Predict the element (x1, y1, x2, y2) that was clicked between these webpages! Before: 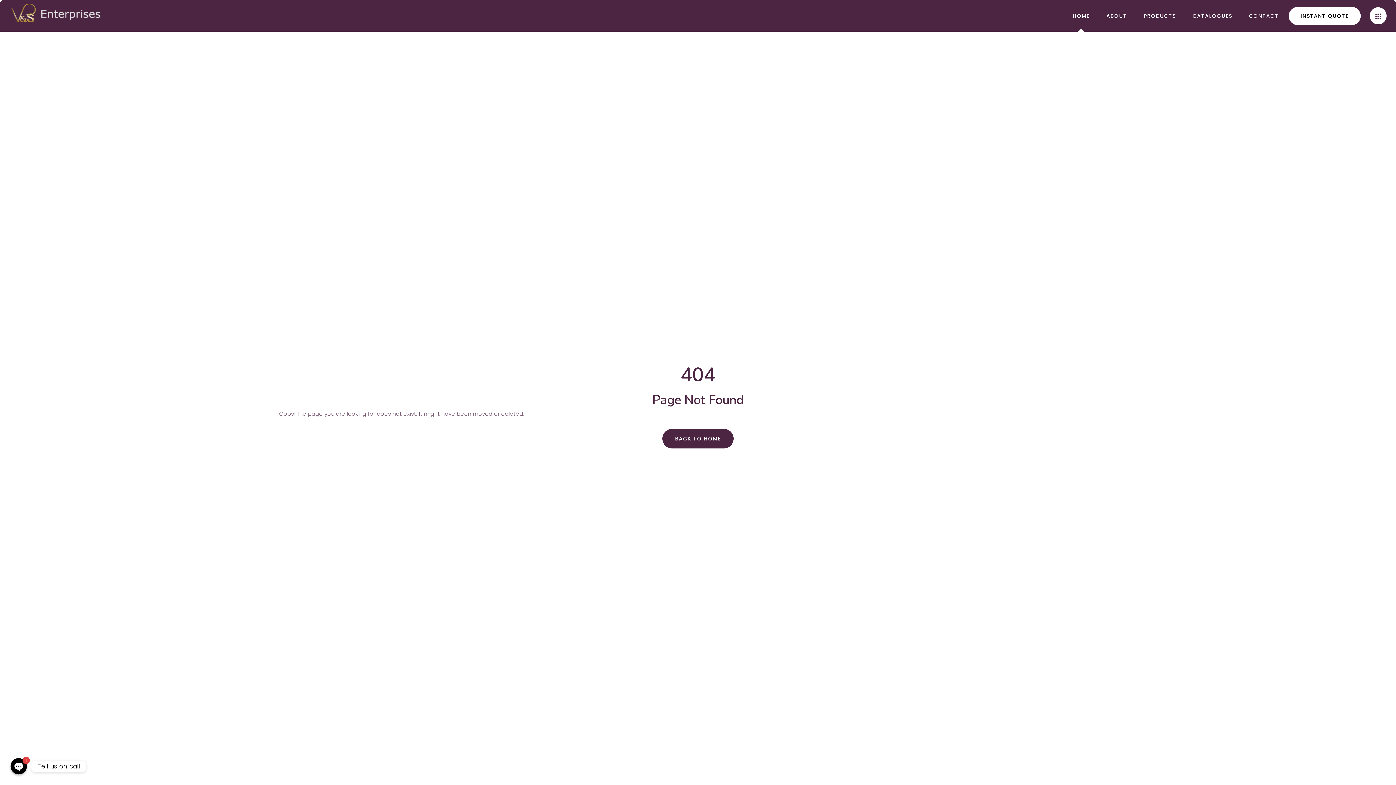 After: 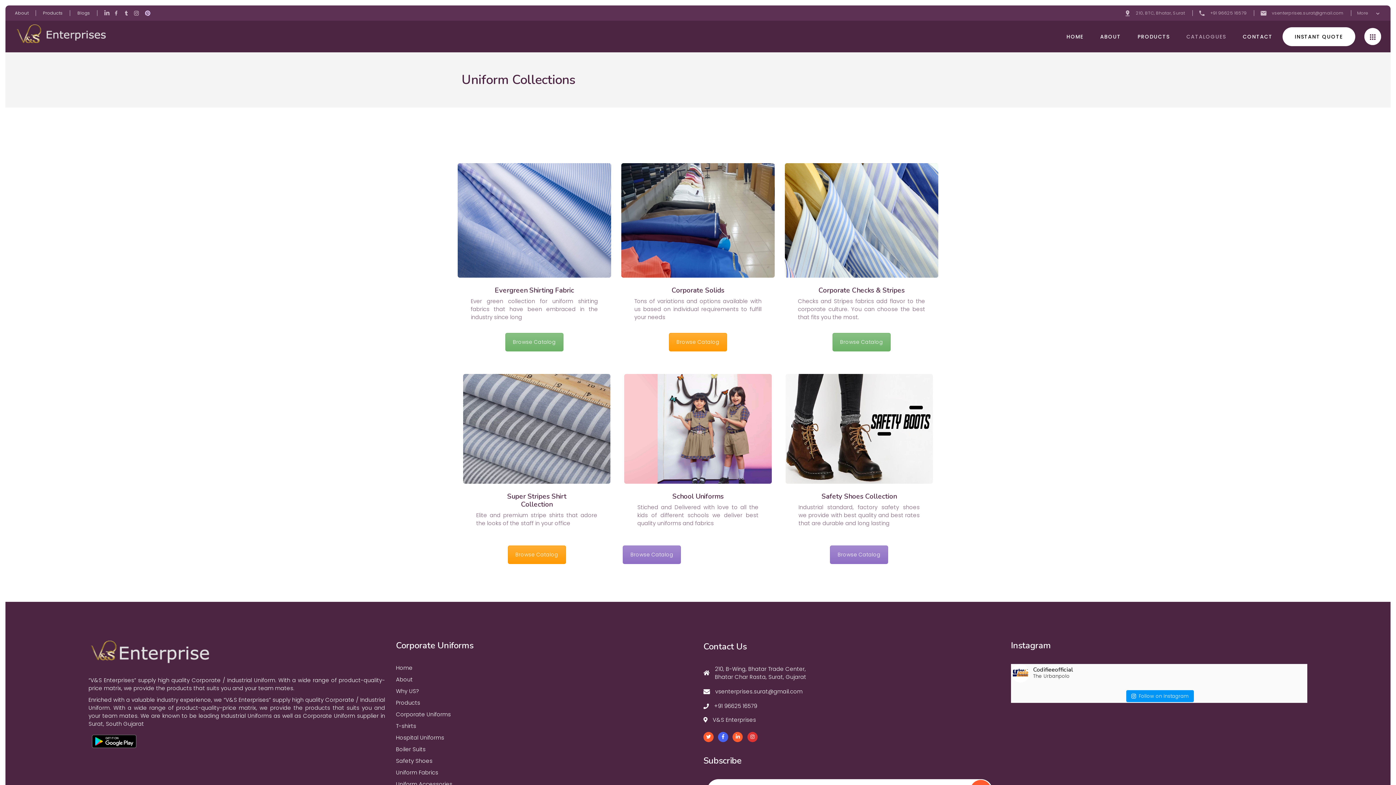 Action: label: CATALOGUES bbox: (1184, 0, 1240, 31)